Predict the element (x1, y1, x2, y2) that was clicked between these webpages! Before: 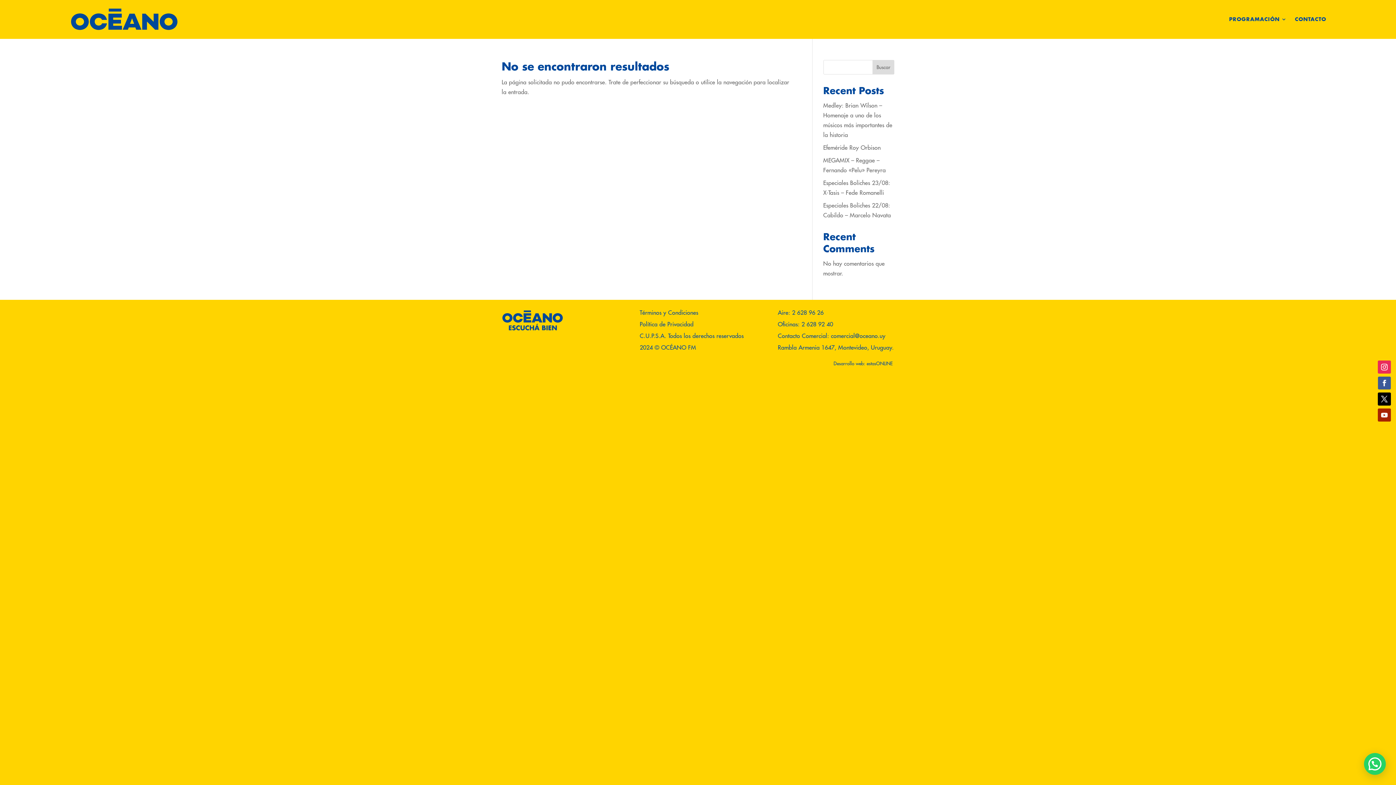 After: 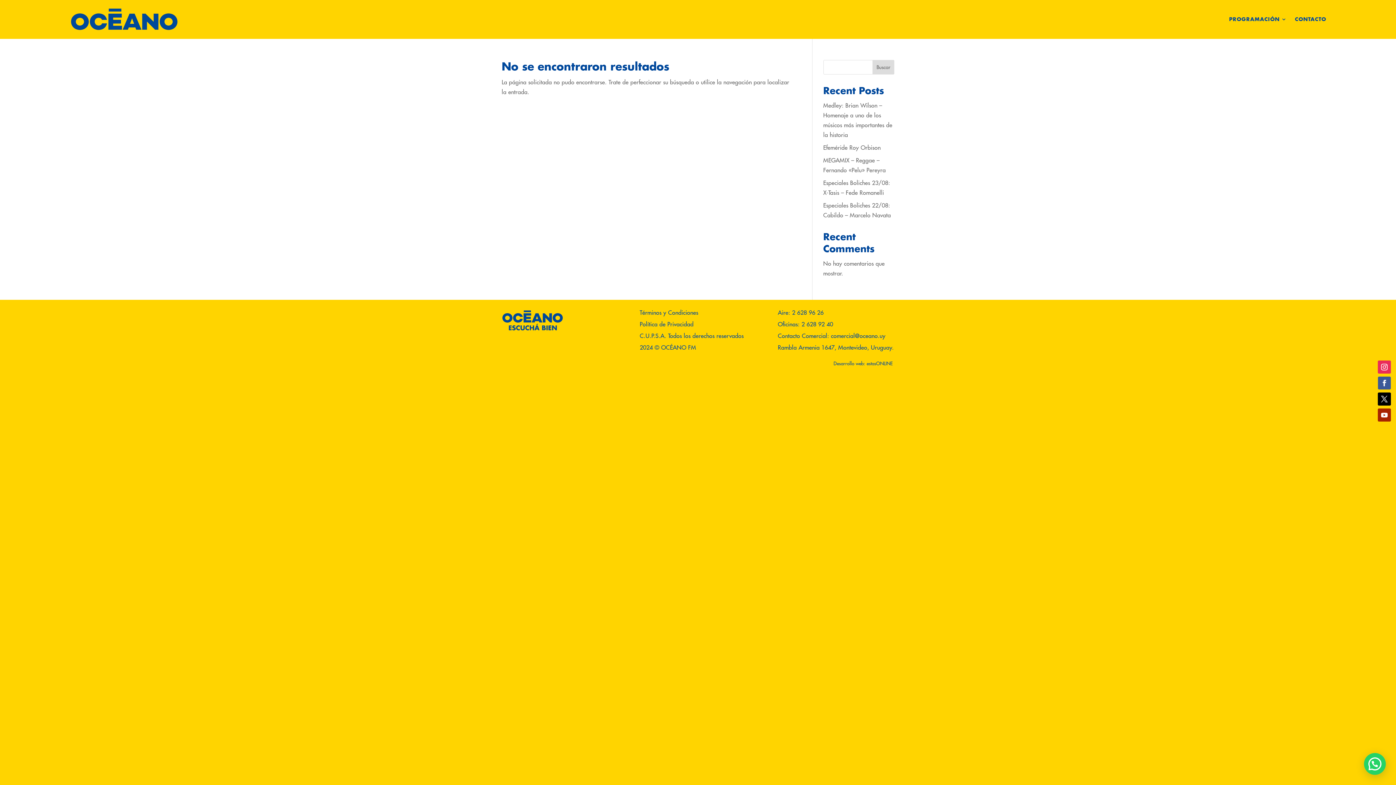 Action: bbox: (801, 320, 833, 328) label: 2 628 92 40